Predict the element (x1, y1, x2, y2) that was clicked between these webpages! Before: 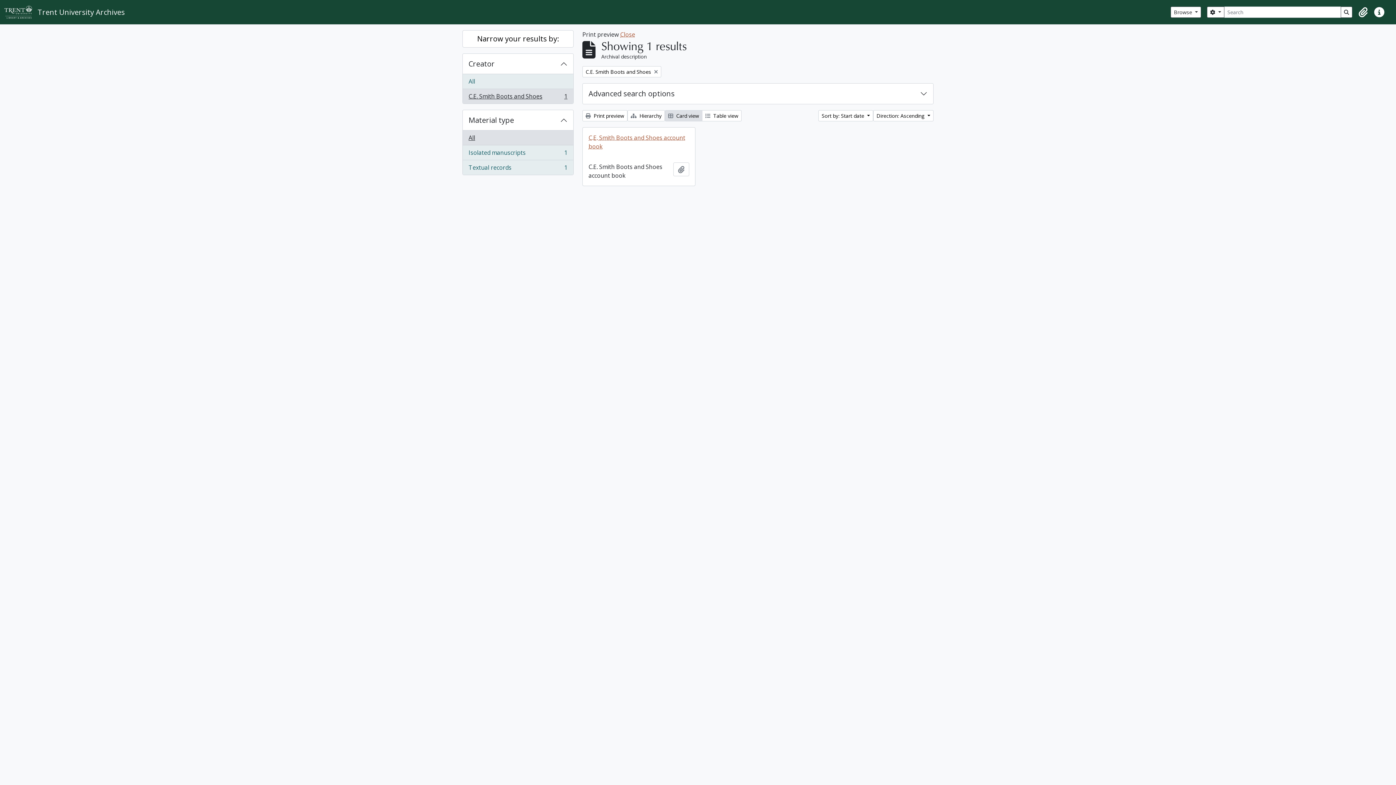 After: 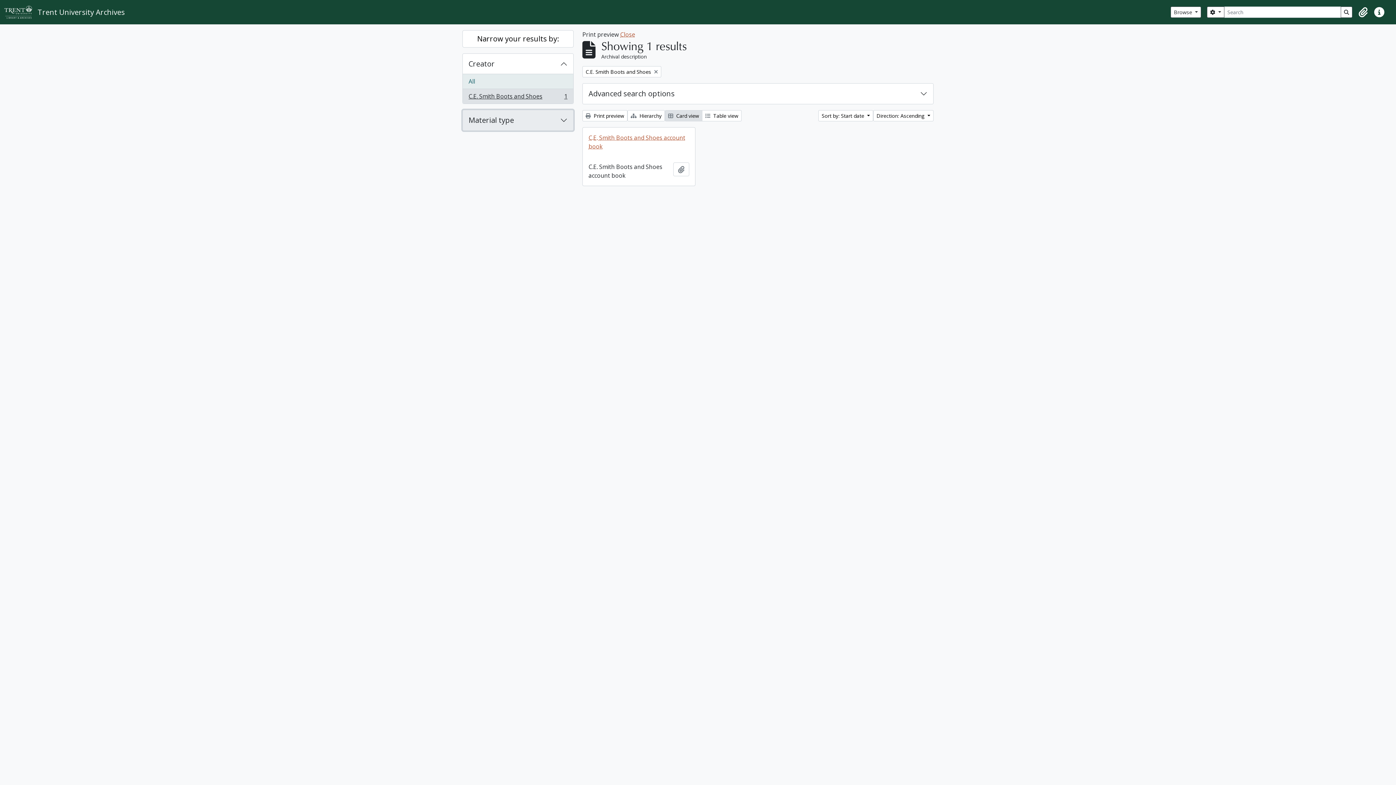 Action: bbox: (462, 110, 573, 130) label: Material type